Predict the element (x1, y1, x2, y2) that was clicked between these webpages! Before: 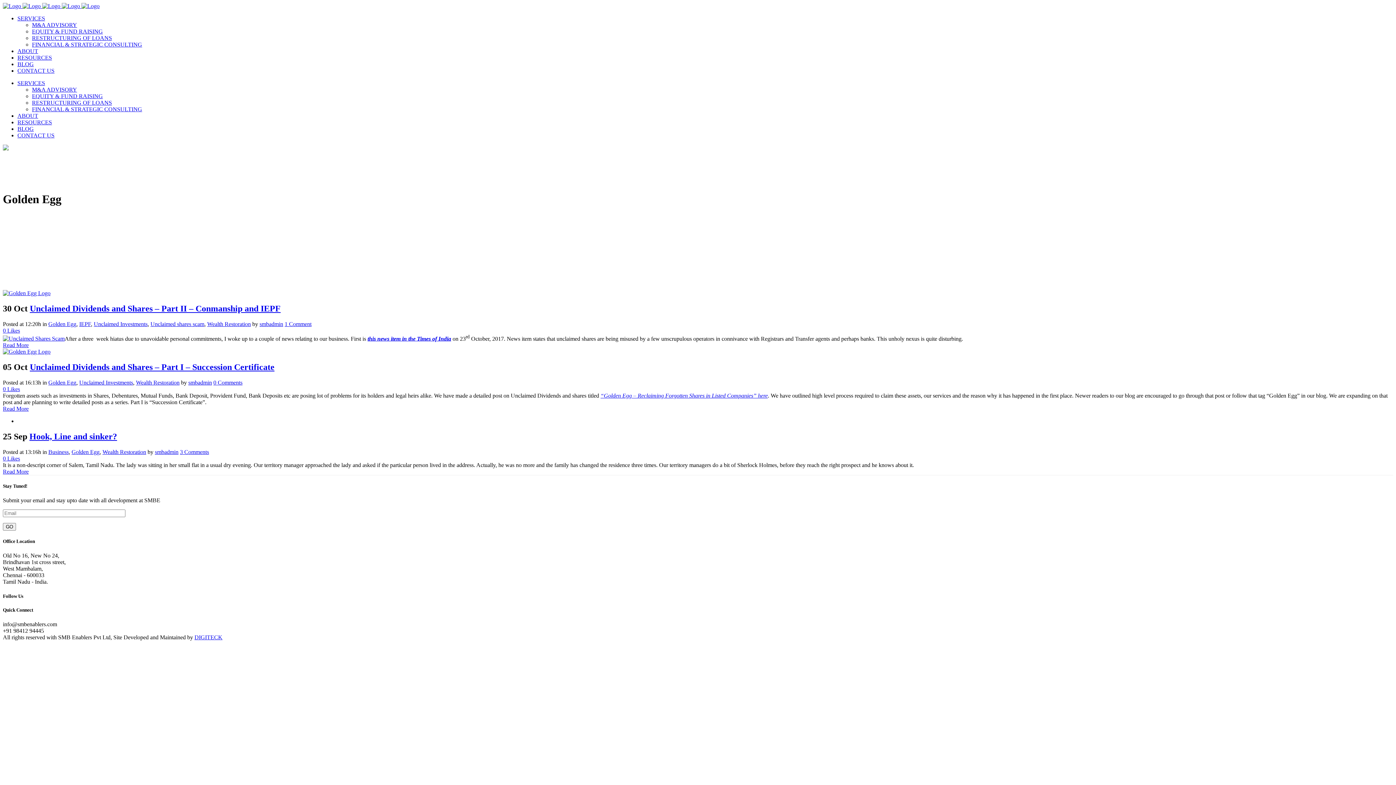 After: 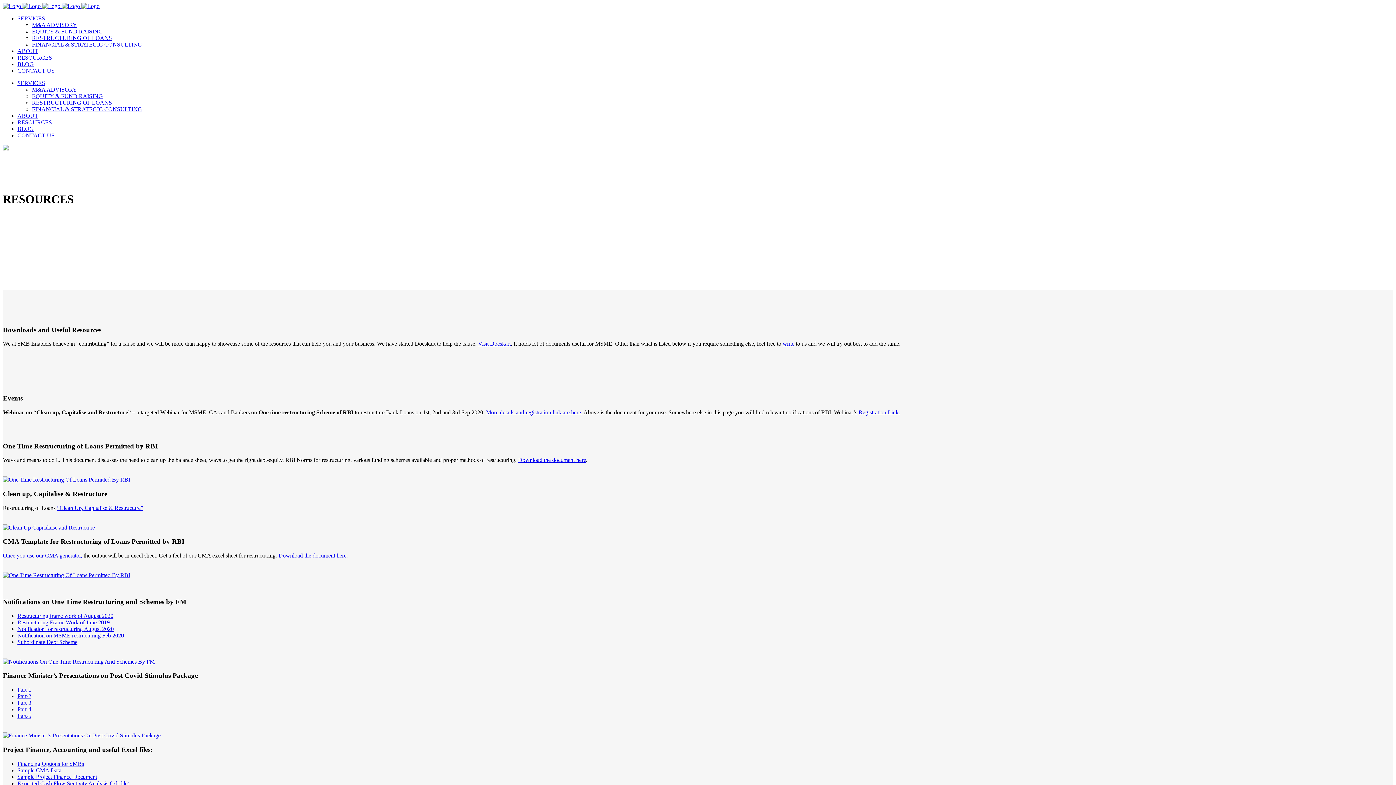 Action: label: RESOURCES bbox: (17, 54, 52, 60)